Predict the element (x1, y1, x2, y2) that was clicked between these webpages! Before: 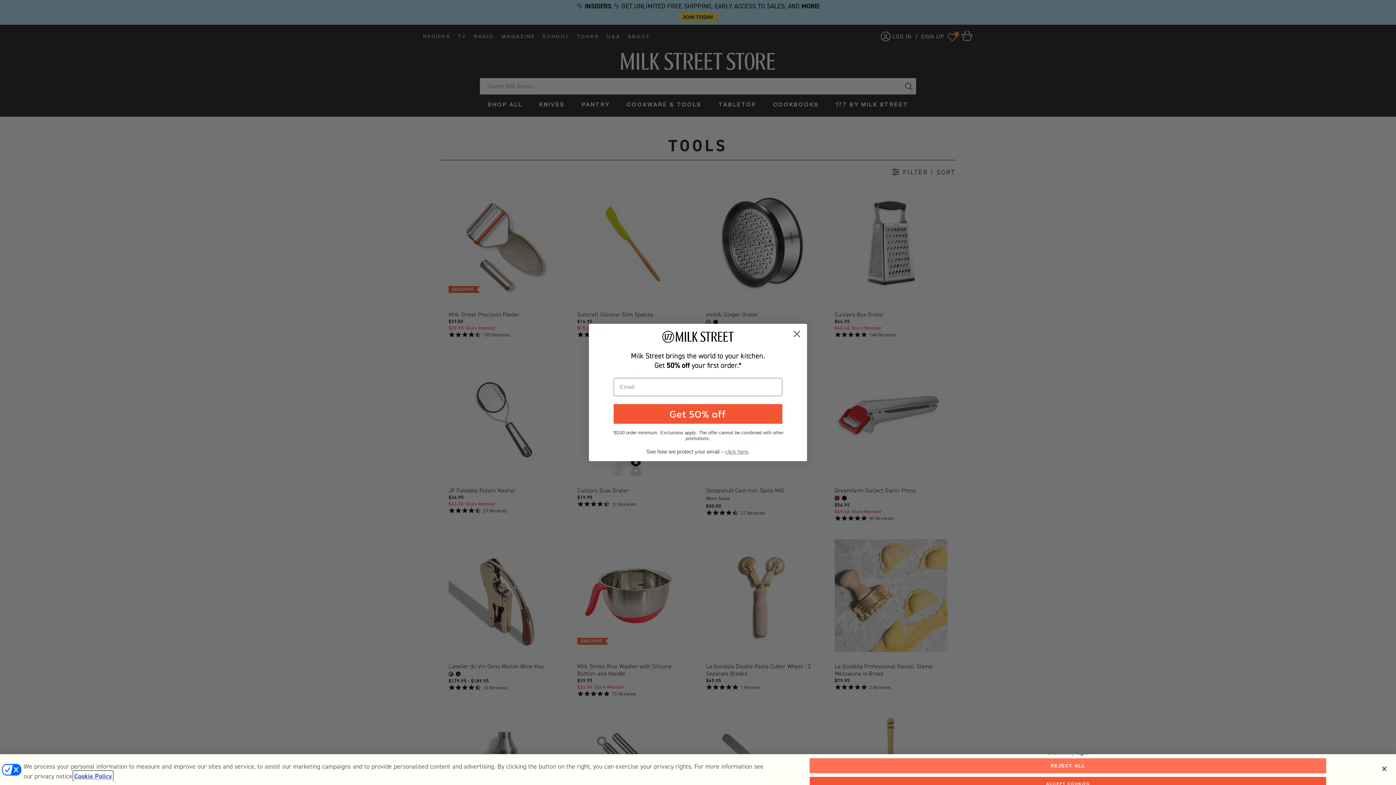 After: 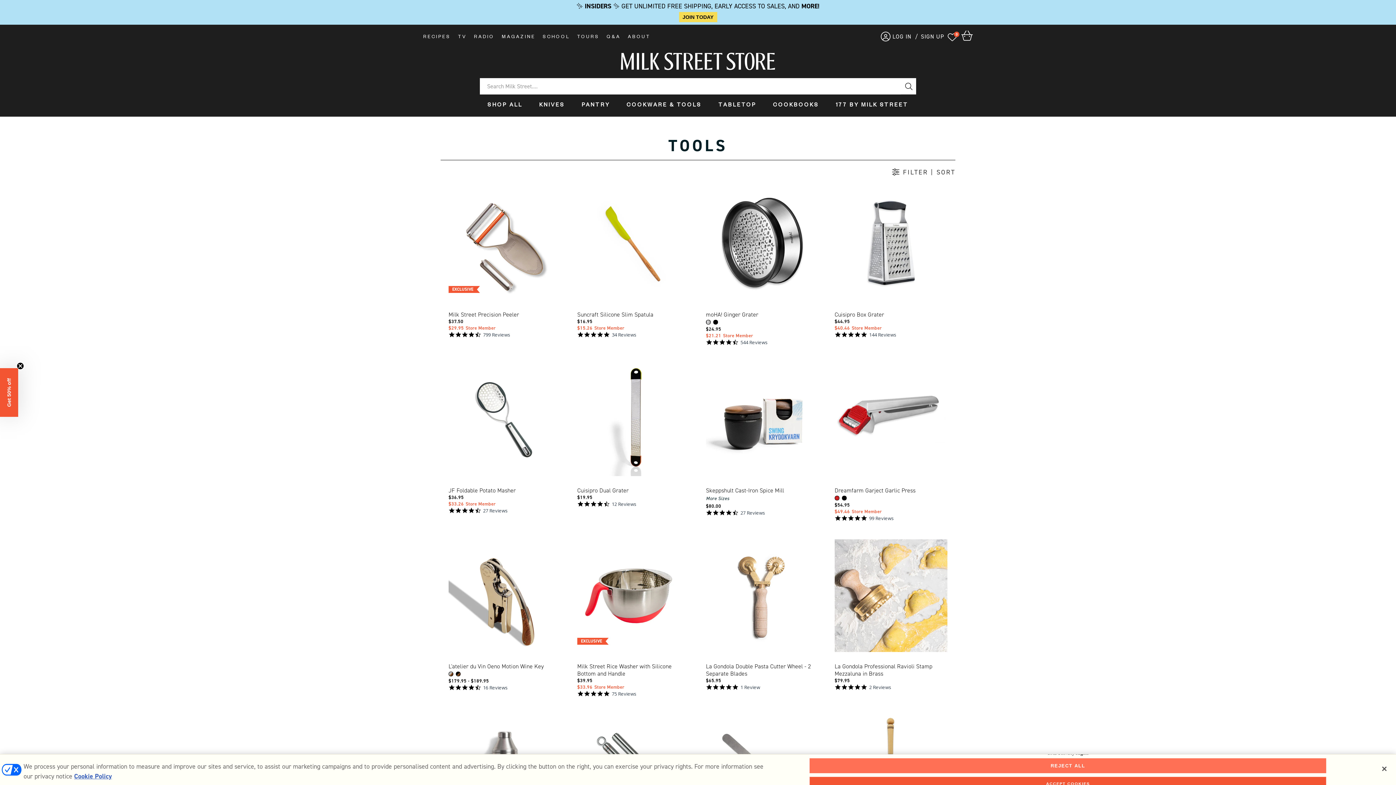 Action: label: Close dialog bbox: (789, 326, 804, 341)